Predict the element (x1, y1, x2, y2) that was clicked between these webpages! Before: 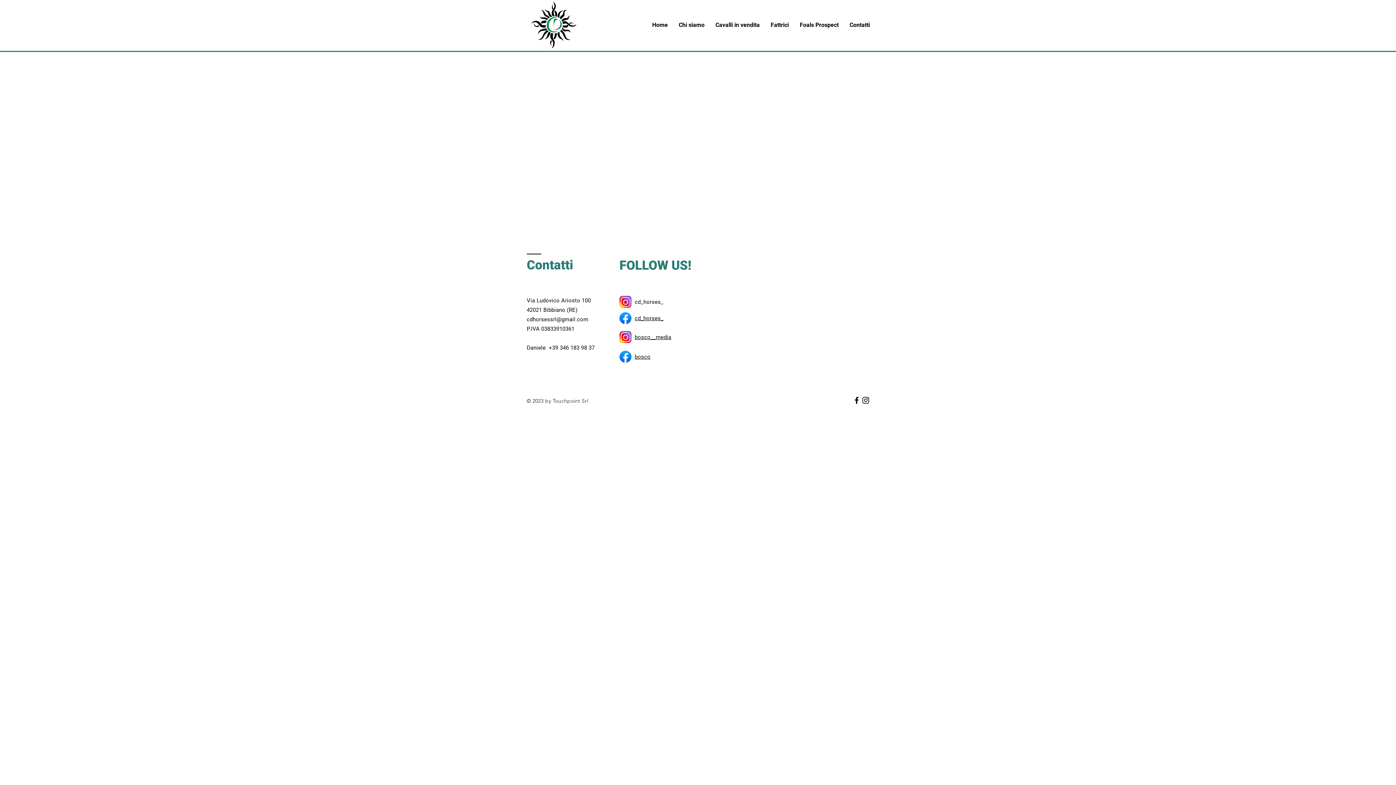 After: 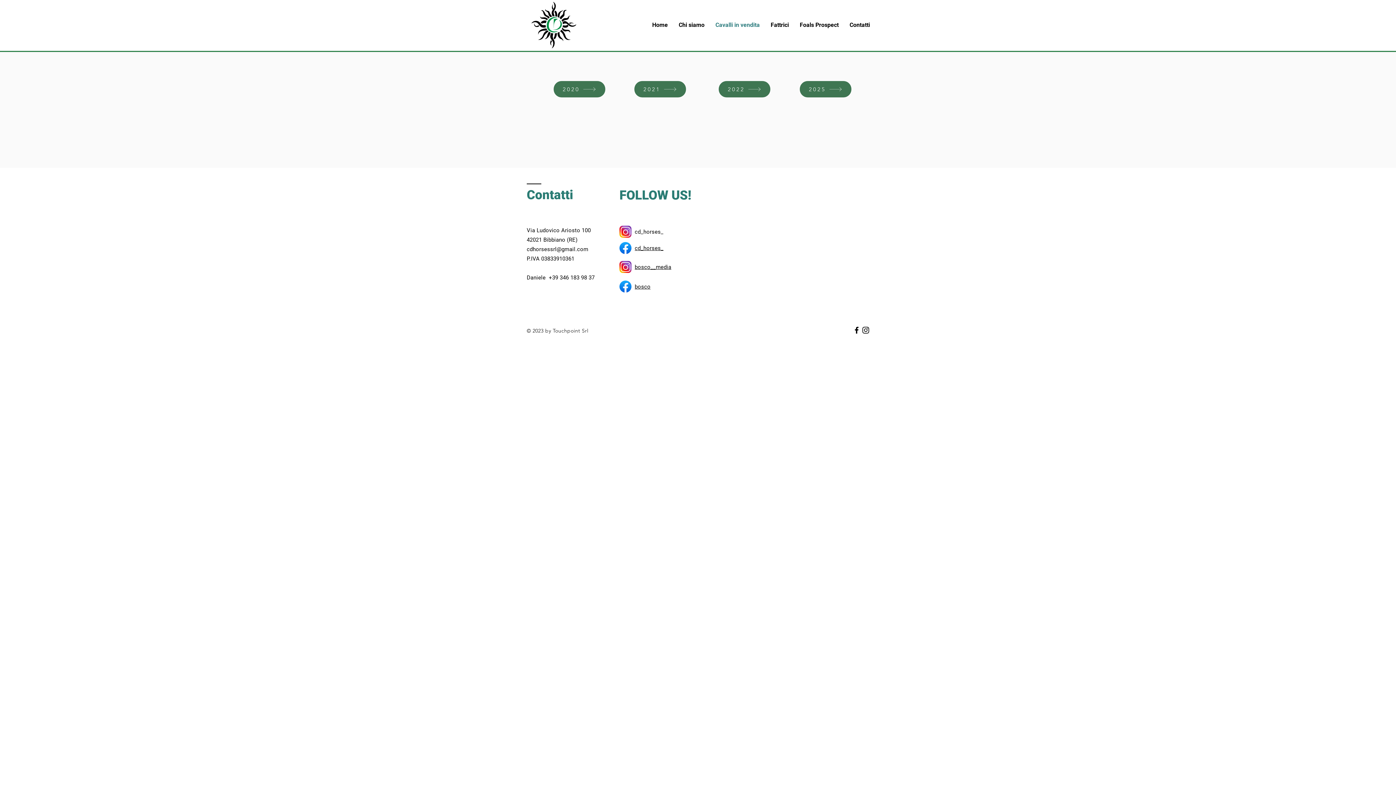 Action: bbox: (710, 16, 765, 34) label: Cavalli in vendita